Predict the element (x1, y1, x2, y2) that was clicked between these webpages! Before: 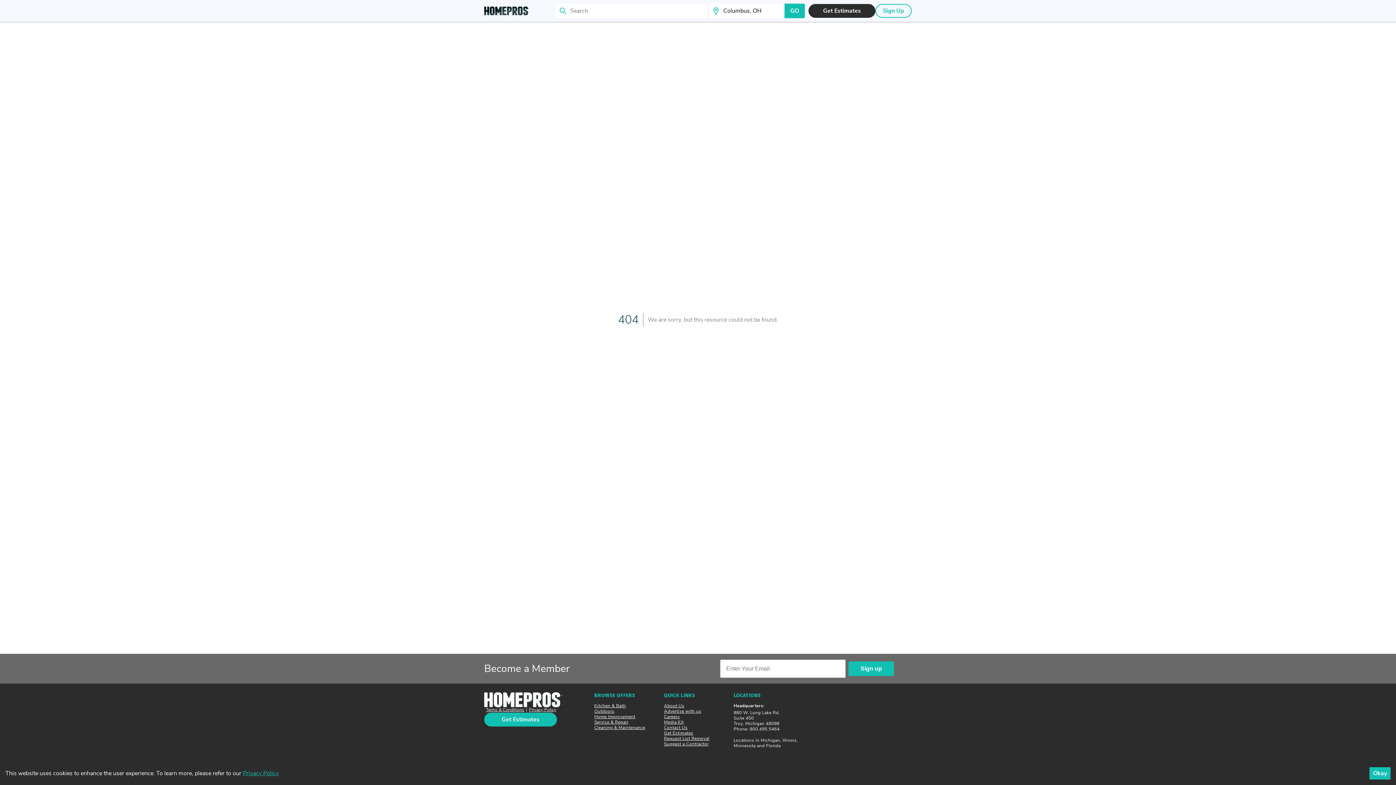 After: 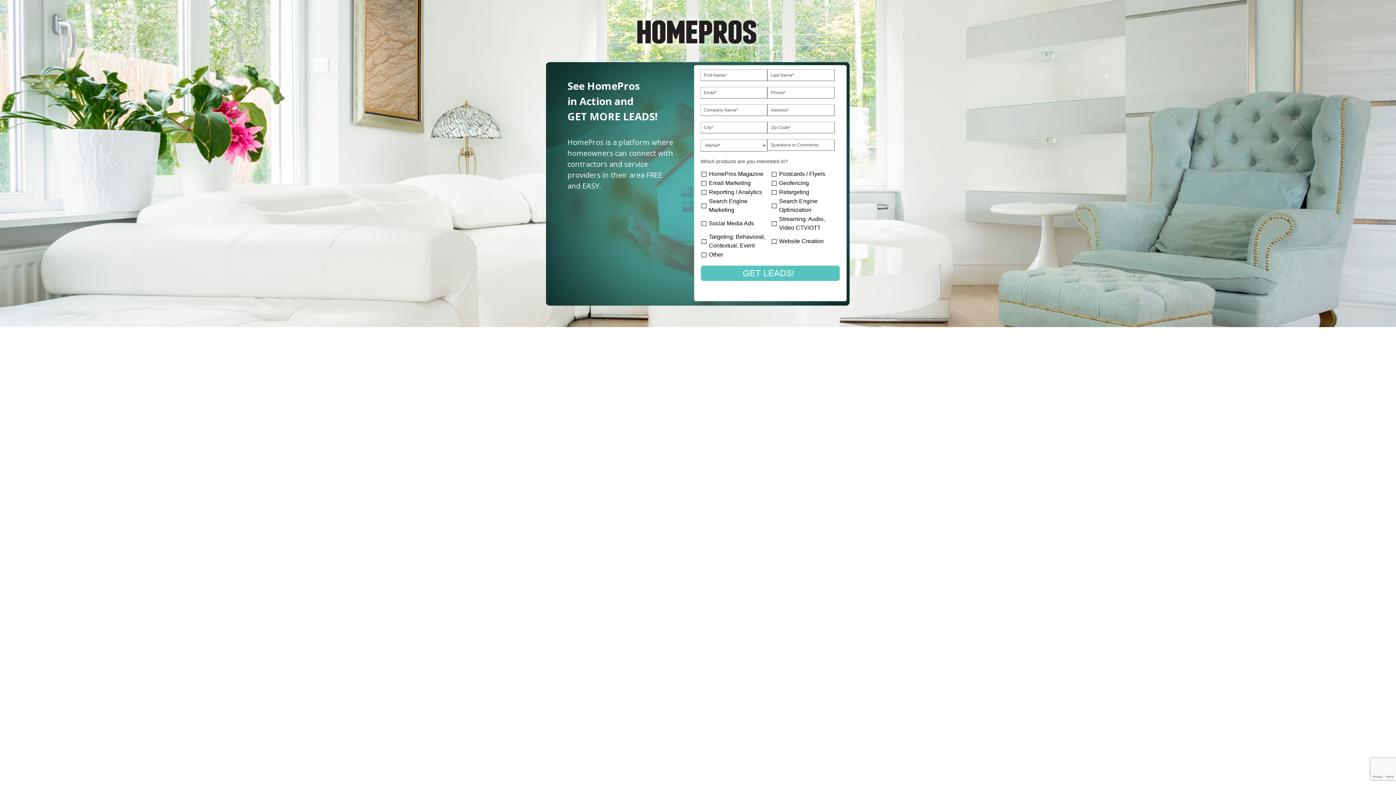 Action: label: Advertise with us bbox: (664, 708, 701, 714)